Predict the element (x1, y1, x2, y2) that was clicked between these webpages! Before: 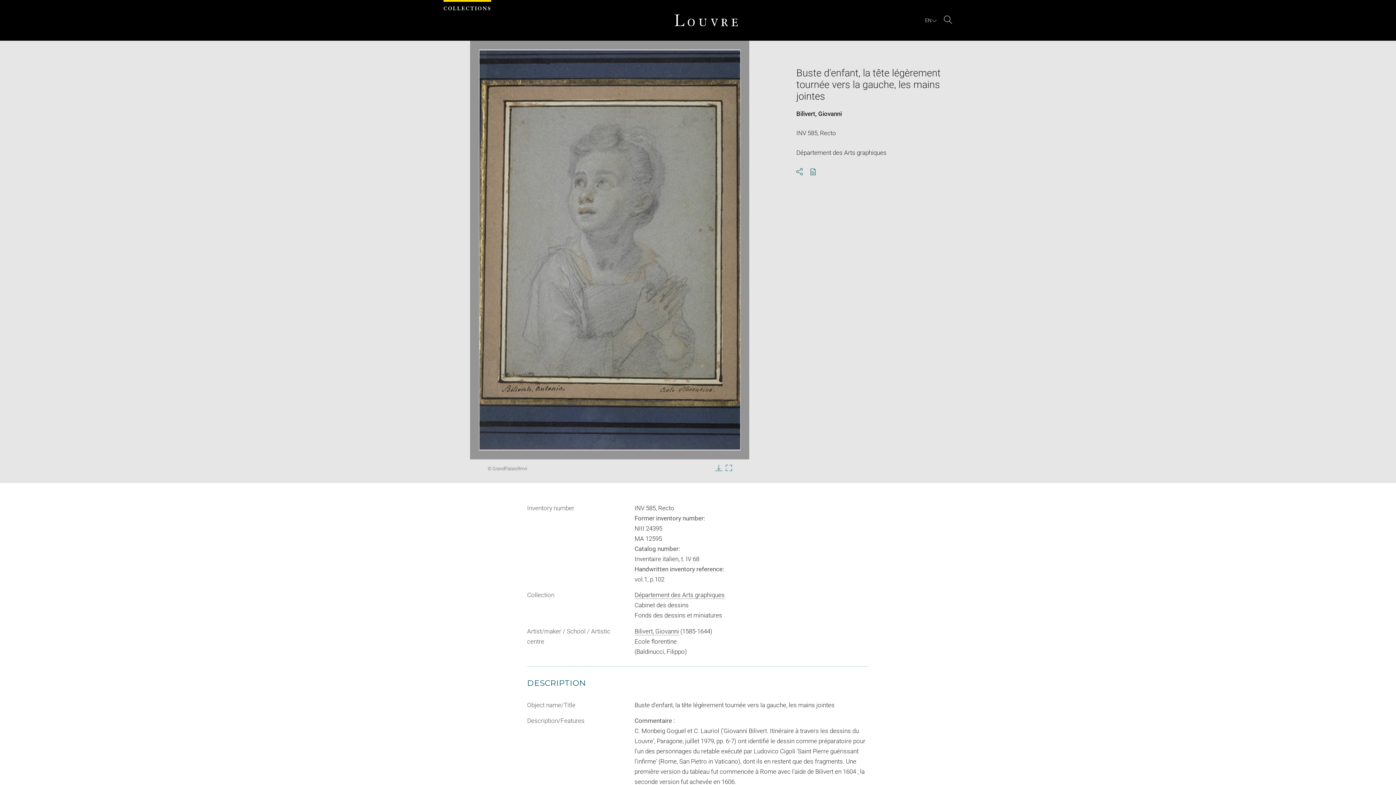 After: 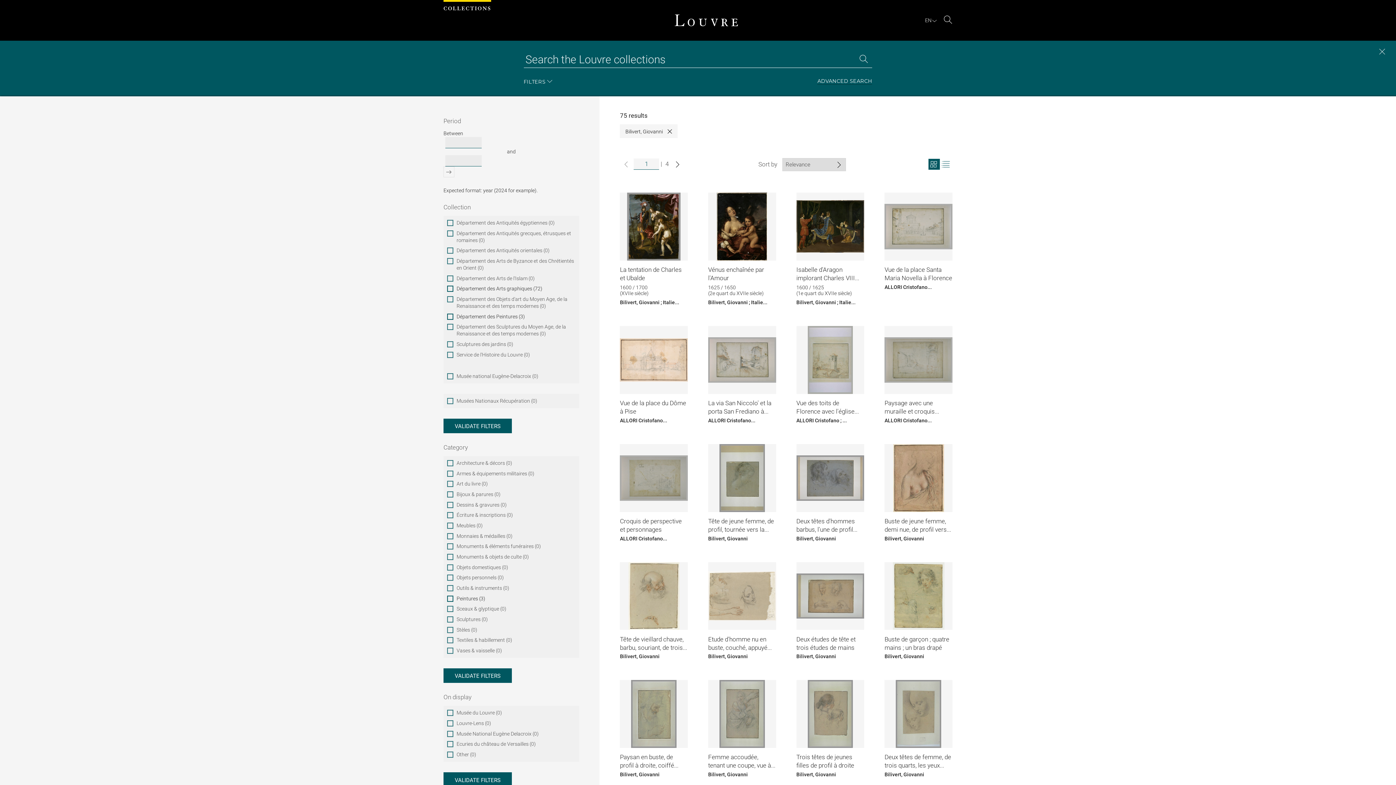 Action: bbox: (634, 627, 679, 635) label: Bilivert, Giovanni